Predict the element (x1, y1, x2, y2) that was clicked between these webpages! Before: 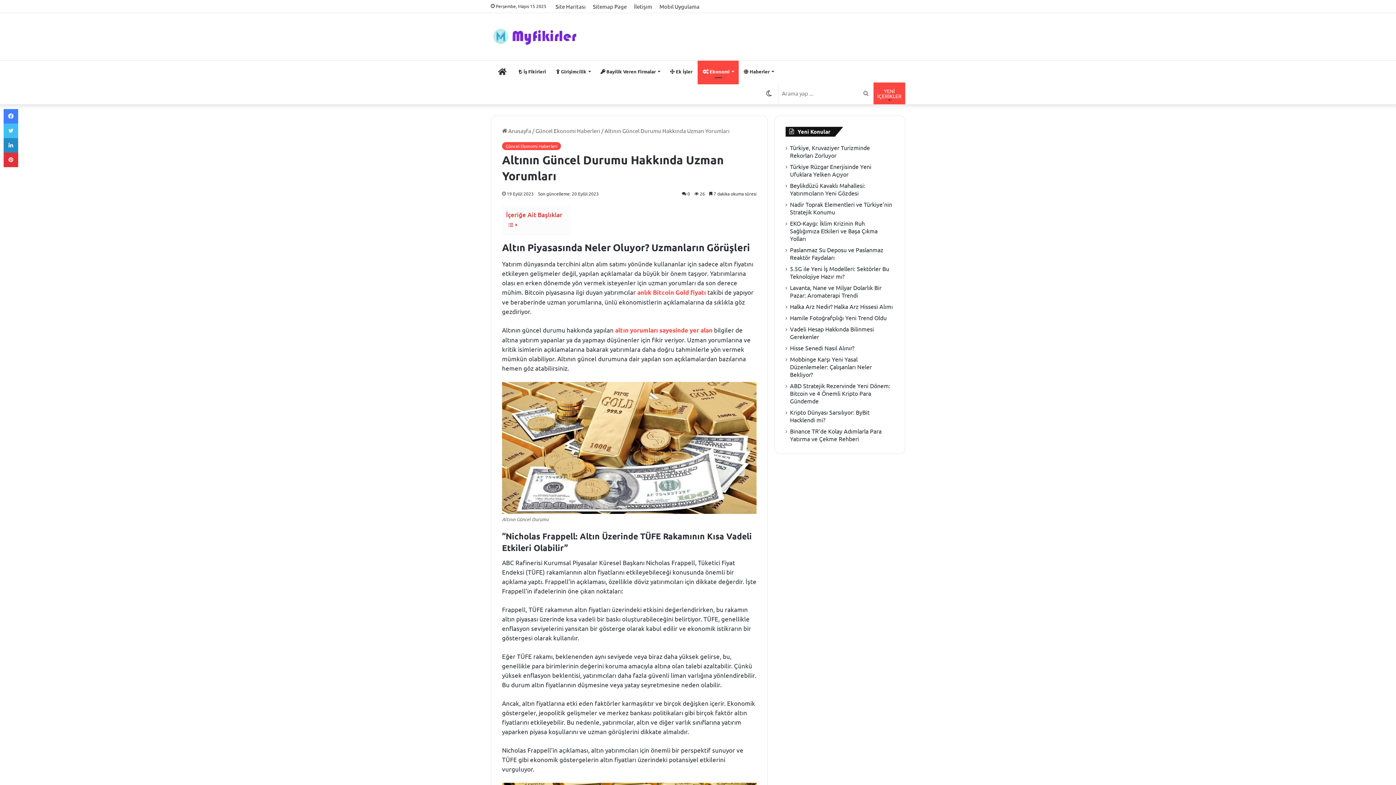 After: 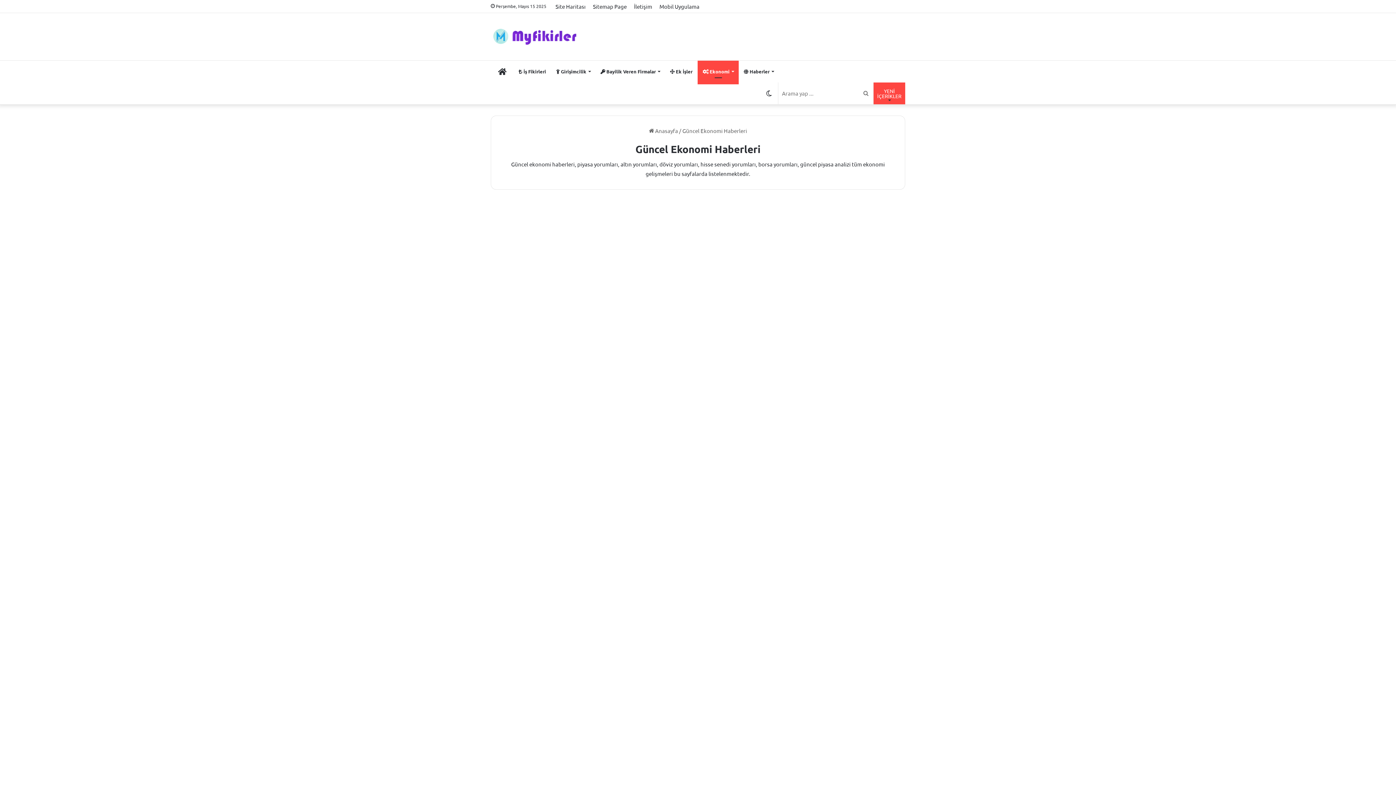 Action: label: Güncel Ekonomi Haberleri bbox: (535, 127, 600, 134)